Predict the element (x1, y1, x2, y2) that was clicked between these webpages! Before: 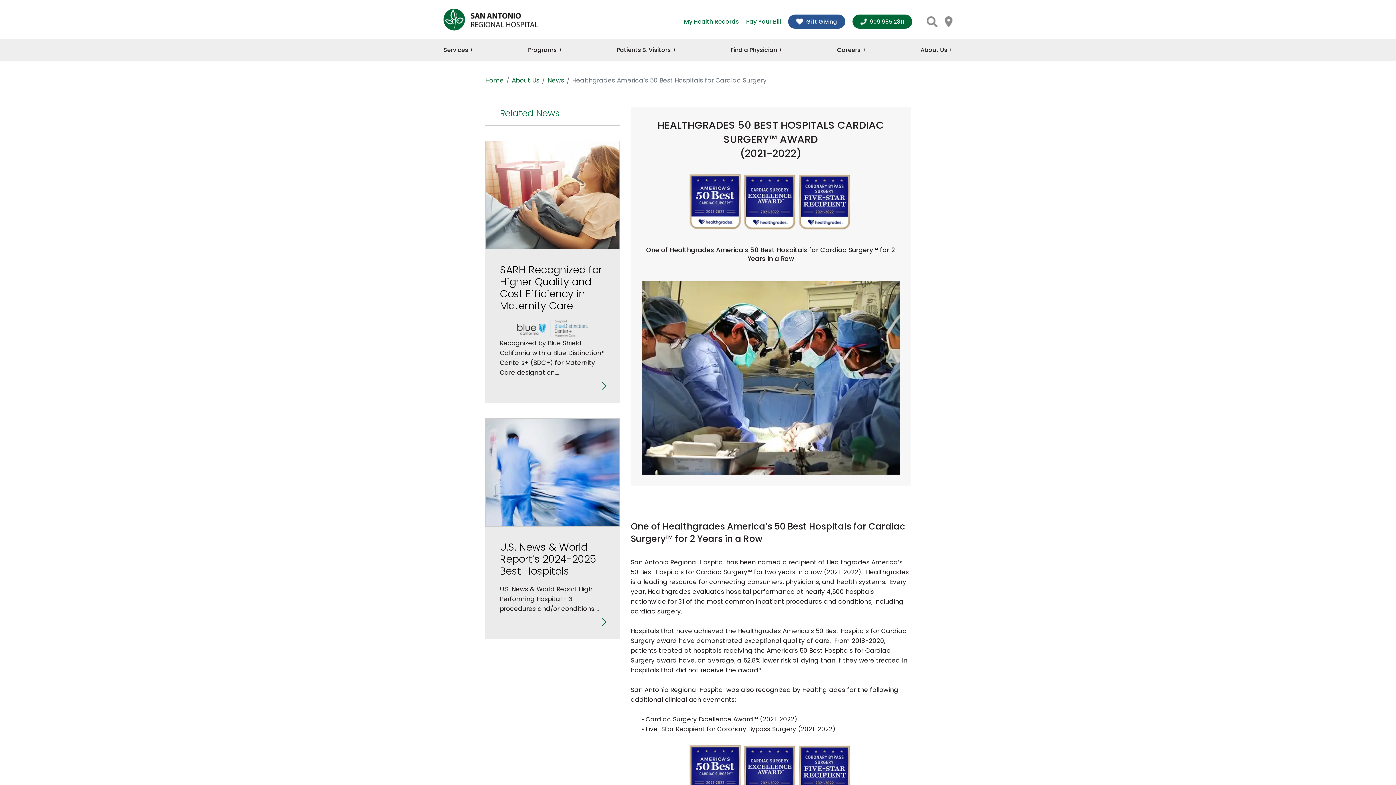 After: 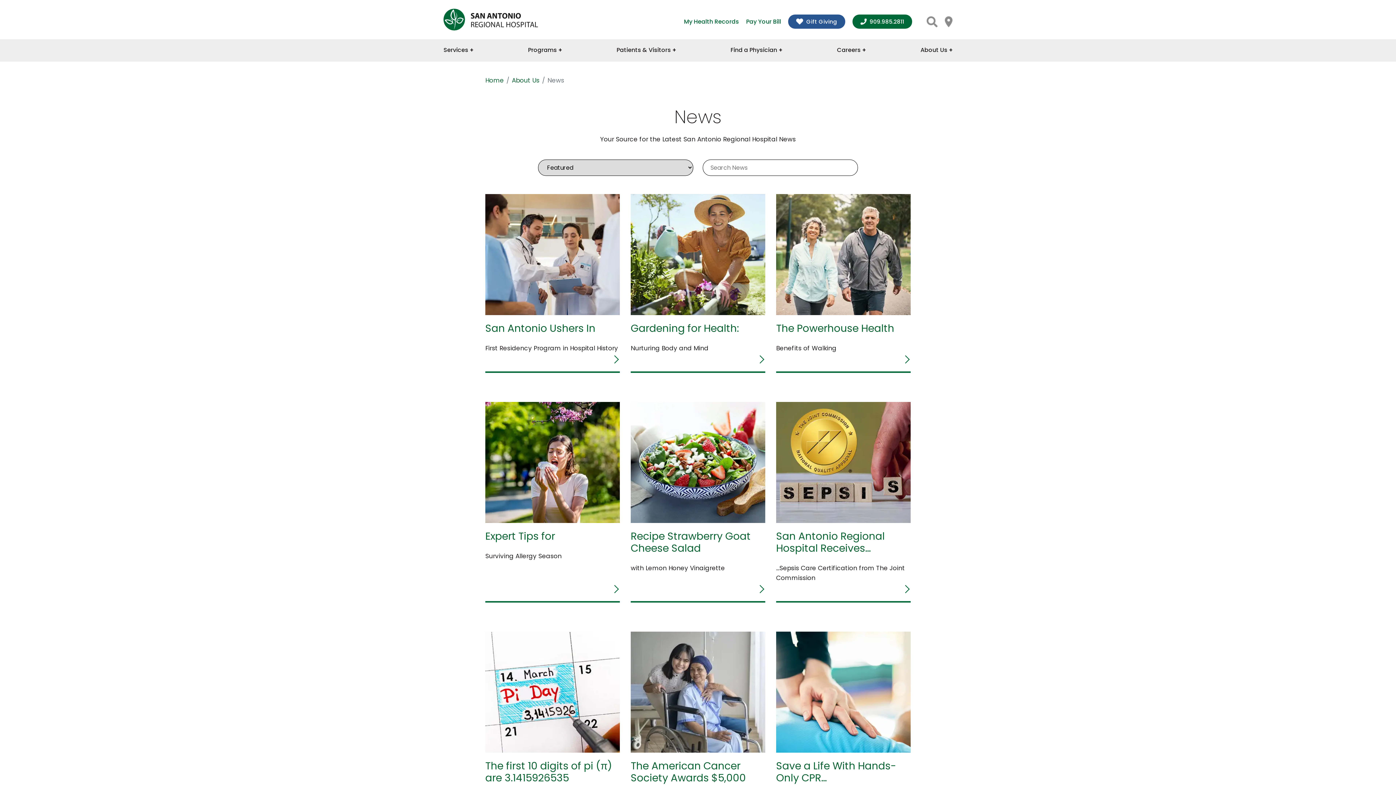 Action: label: News bbox: (547, 75, 564, 84)